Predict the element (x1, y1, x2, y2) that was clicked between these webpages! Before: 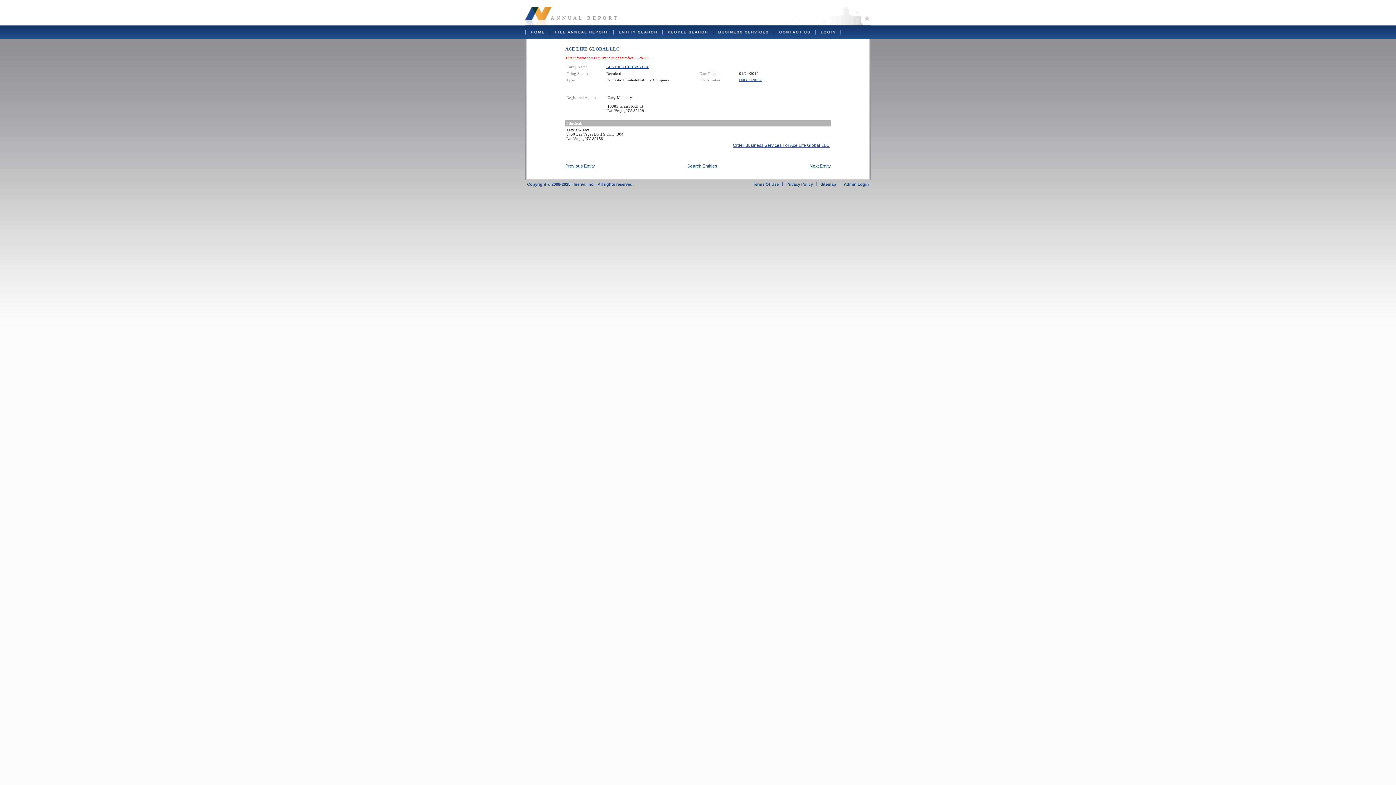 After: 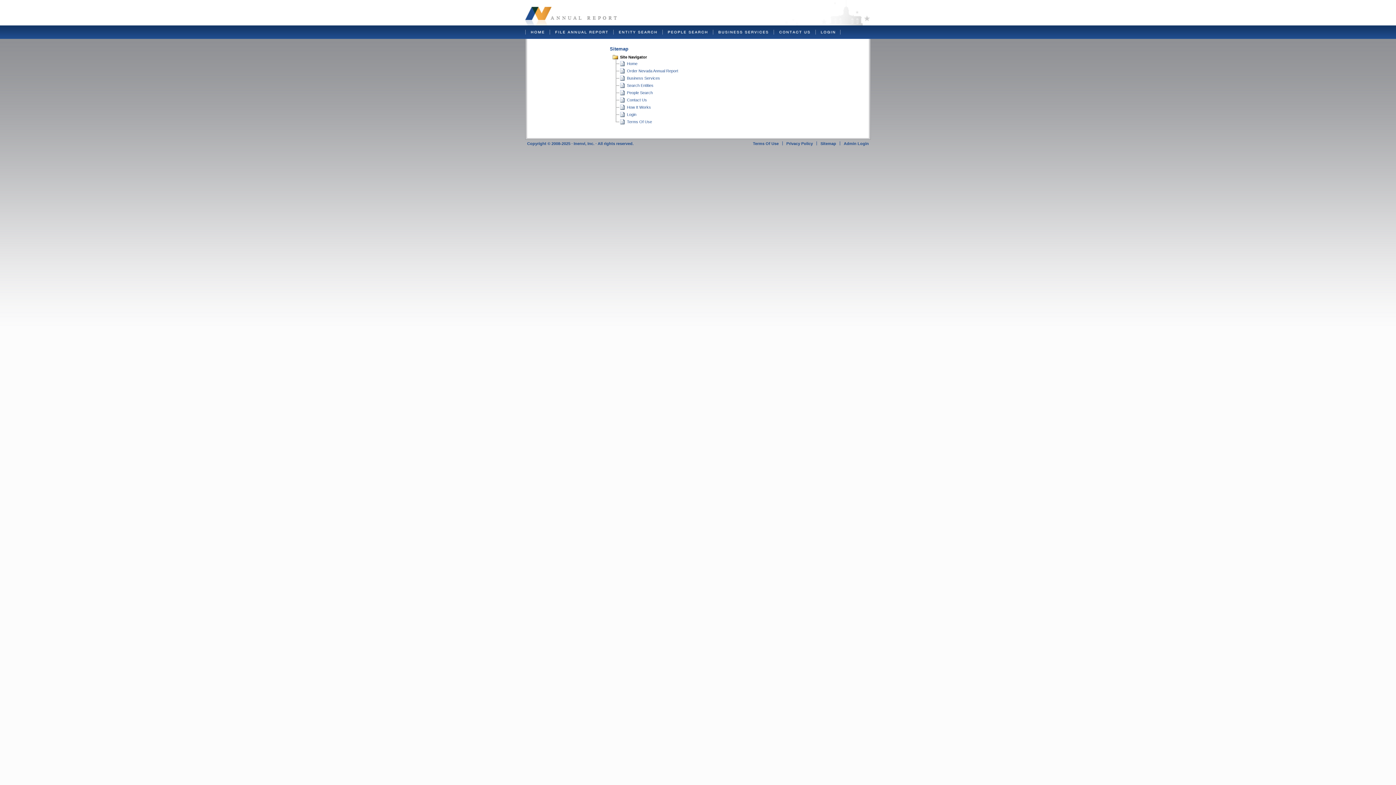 Action: bbox: (820, 182, 836, 186) label: Sitemap